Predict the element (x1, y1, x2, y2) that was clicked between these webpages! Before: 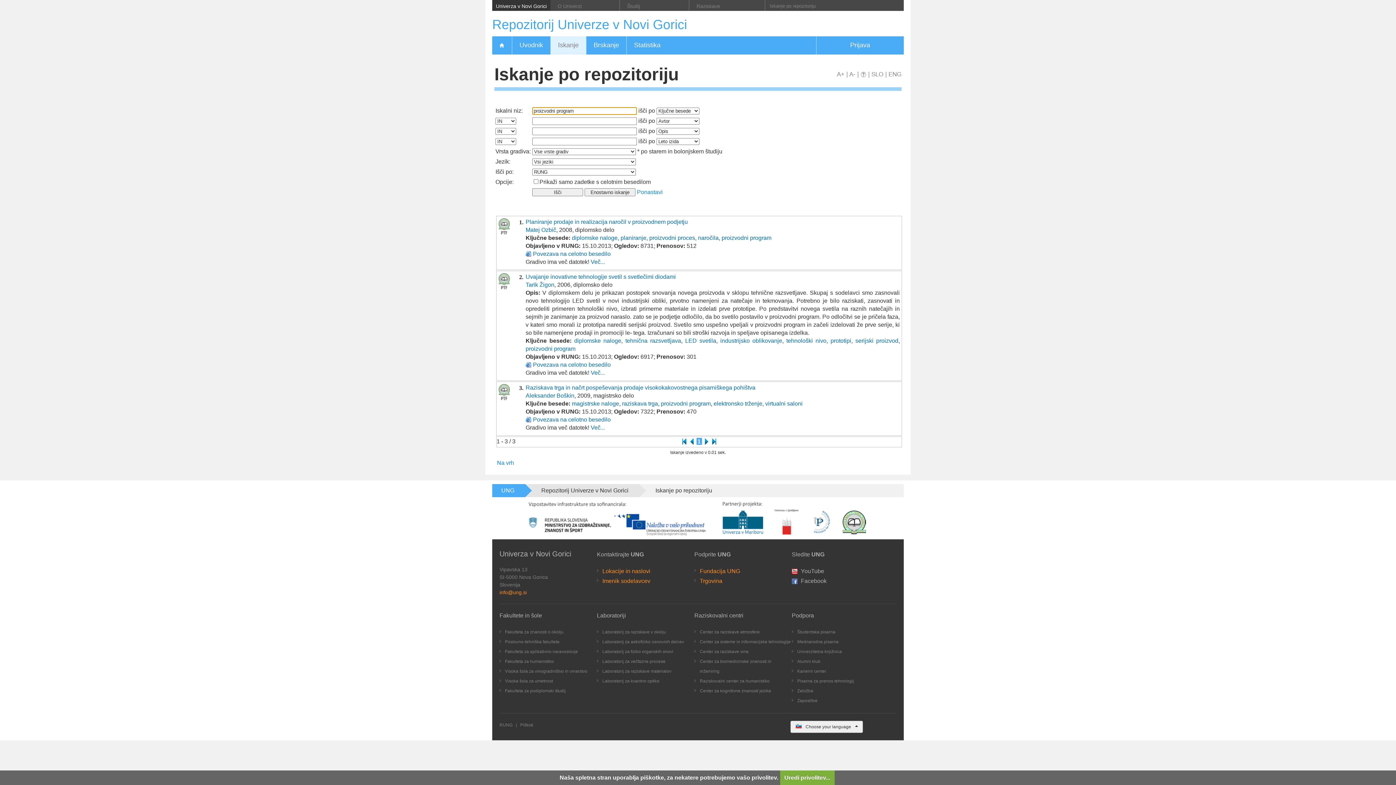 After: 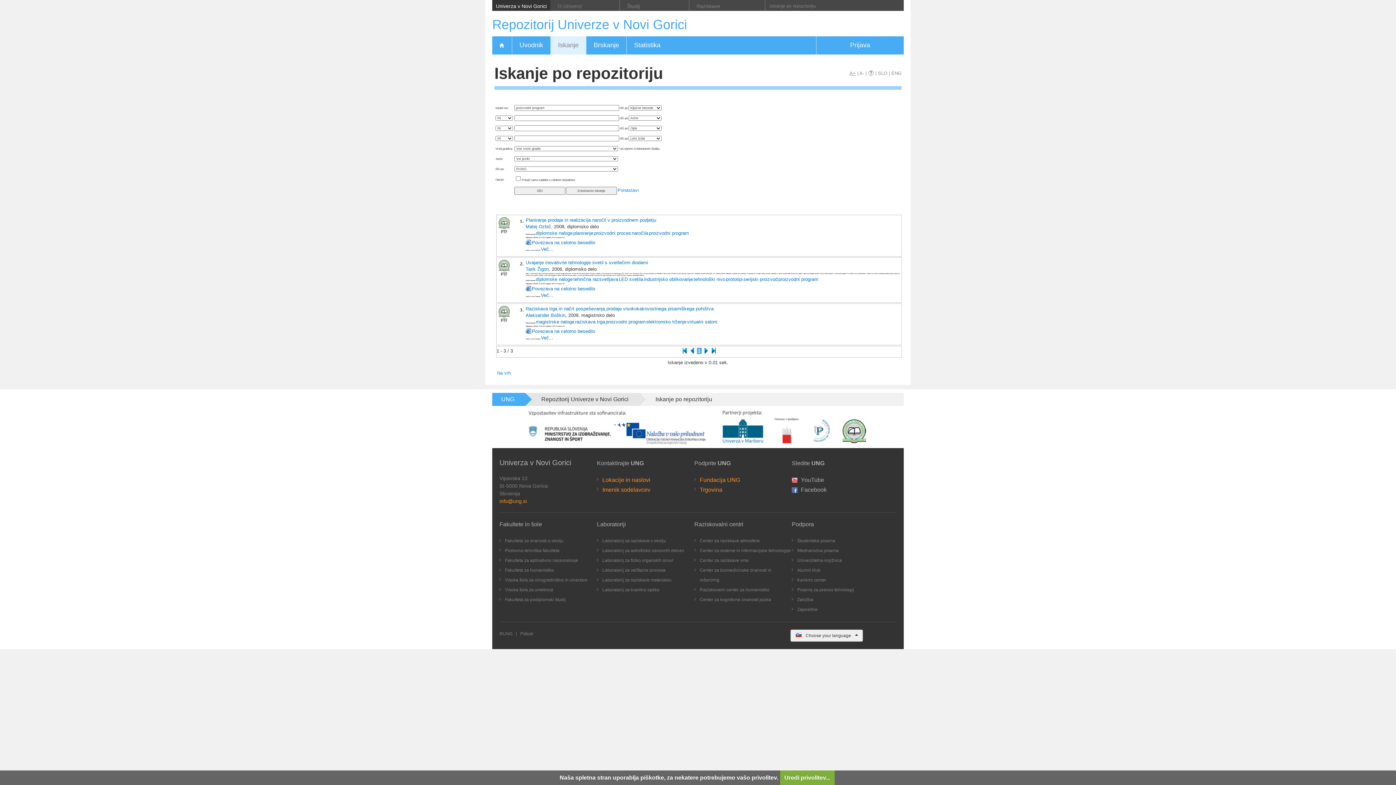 Action: label: A- bbox: (849, 70, 855, 77)